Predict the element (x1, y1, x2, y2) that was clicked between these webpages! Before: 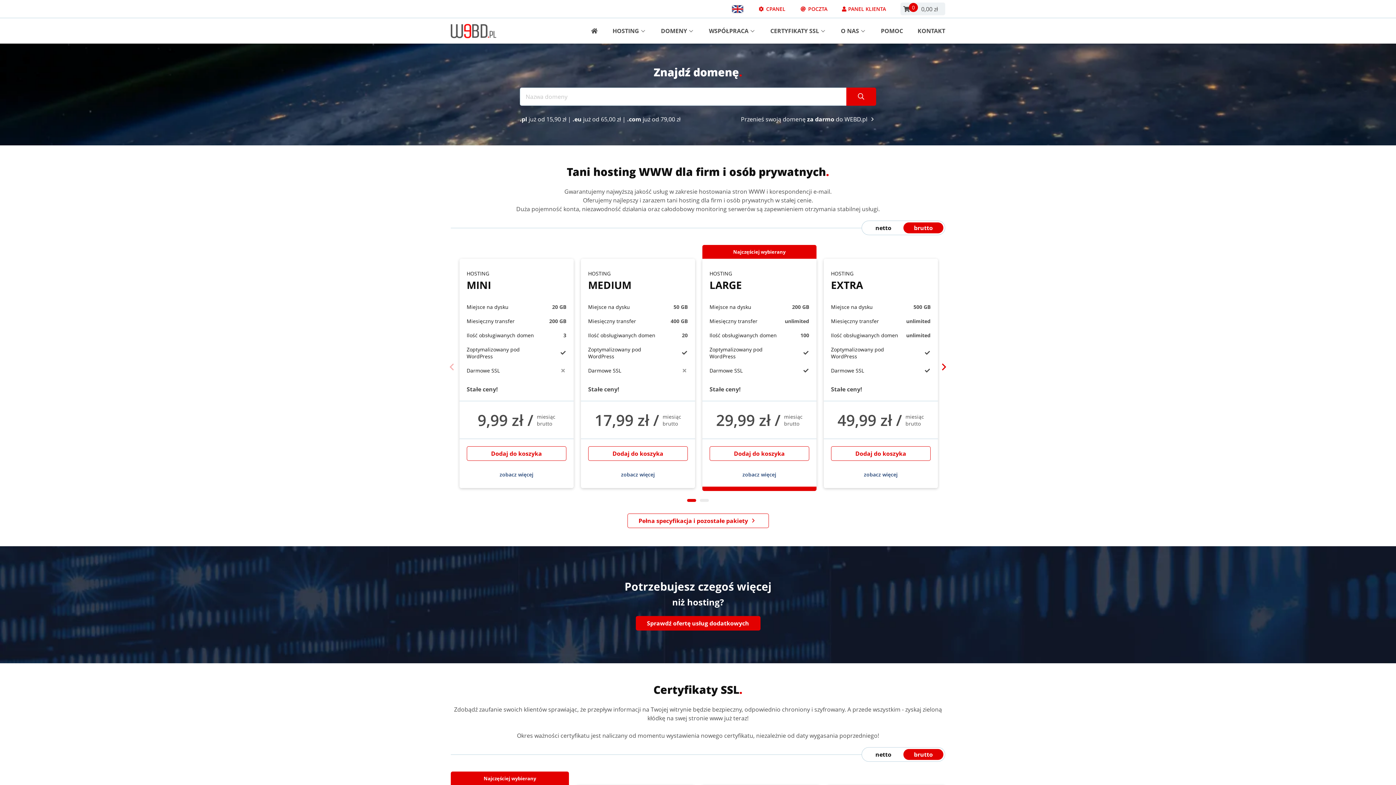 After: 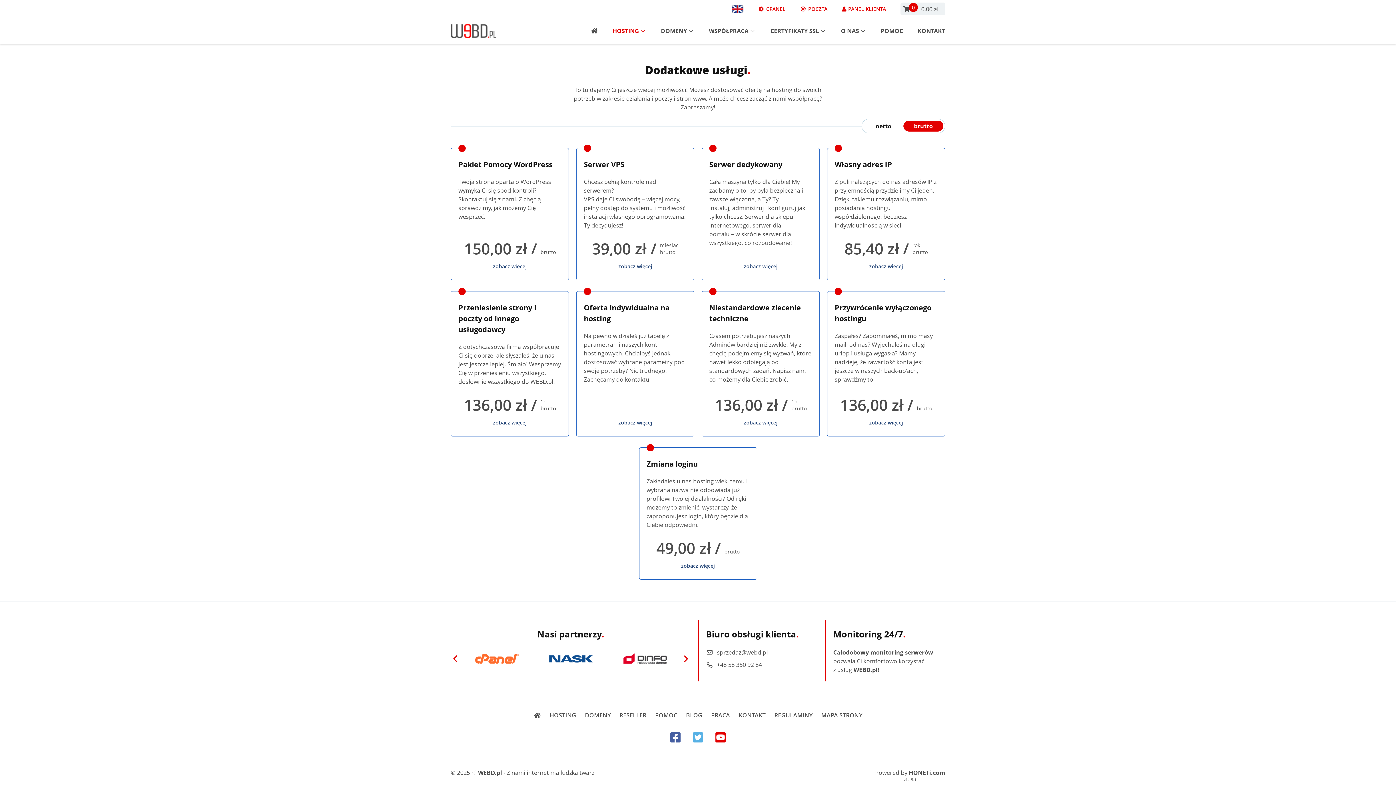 Action: label: Sprawdź ofertę usług dodatkowych bbox: (635, 616, 760, 630)